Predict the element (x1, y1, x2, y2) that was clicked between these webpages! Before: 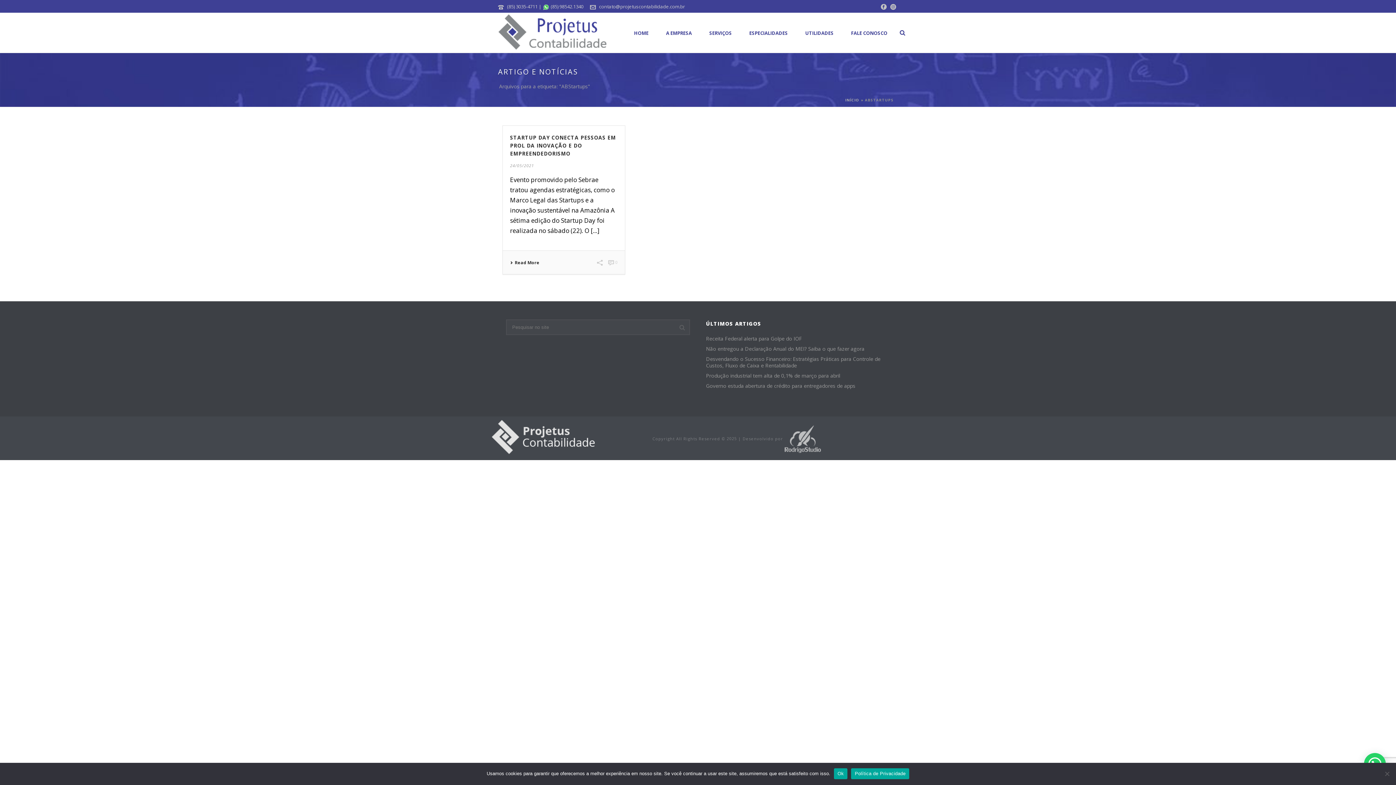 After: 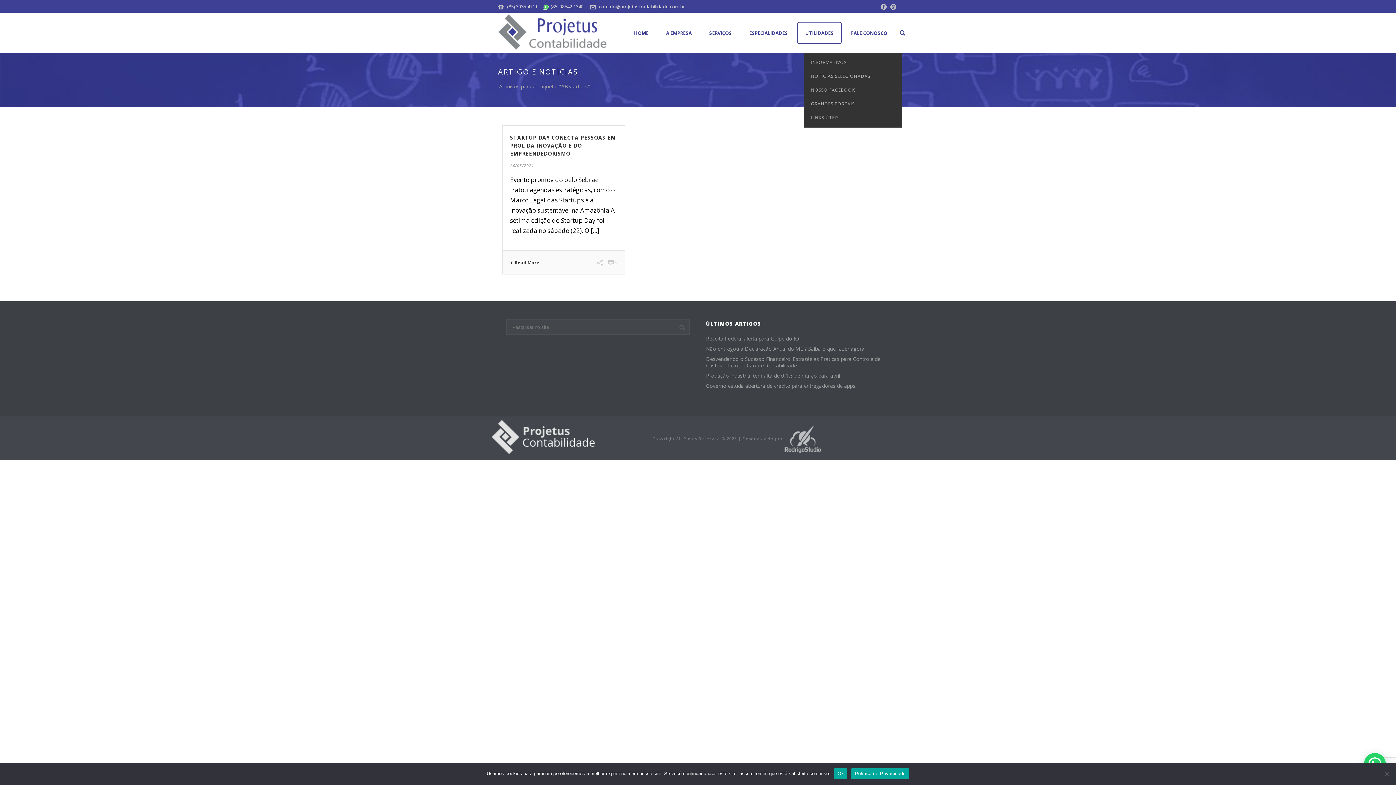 Action: label: UTILIDADES bbox: (797, 21, 841, 44)